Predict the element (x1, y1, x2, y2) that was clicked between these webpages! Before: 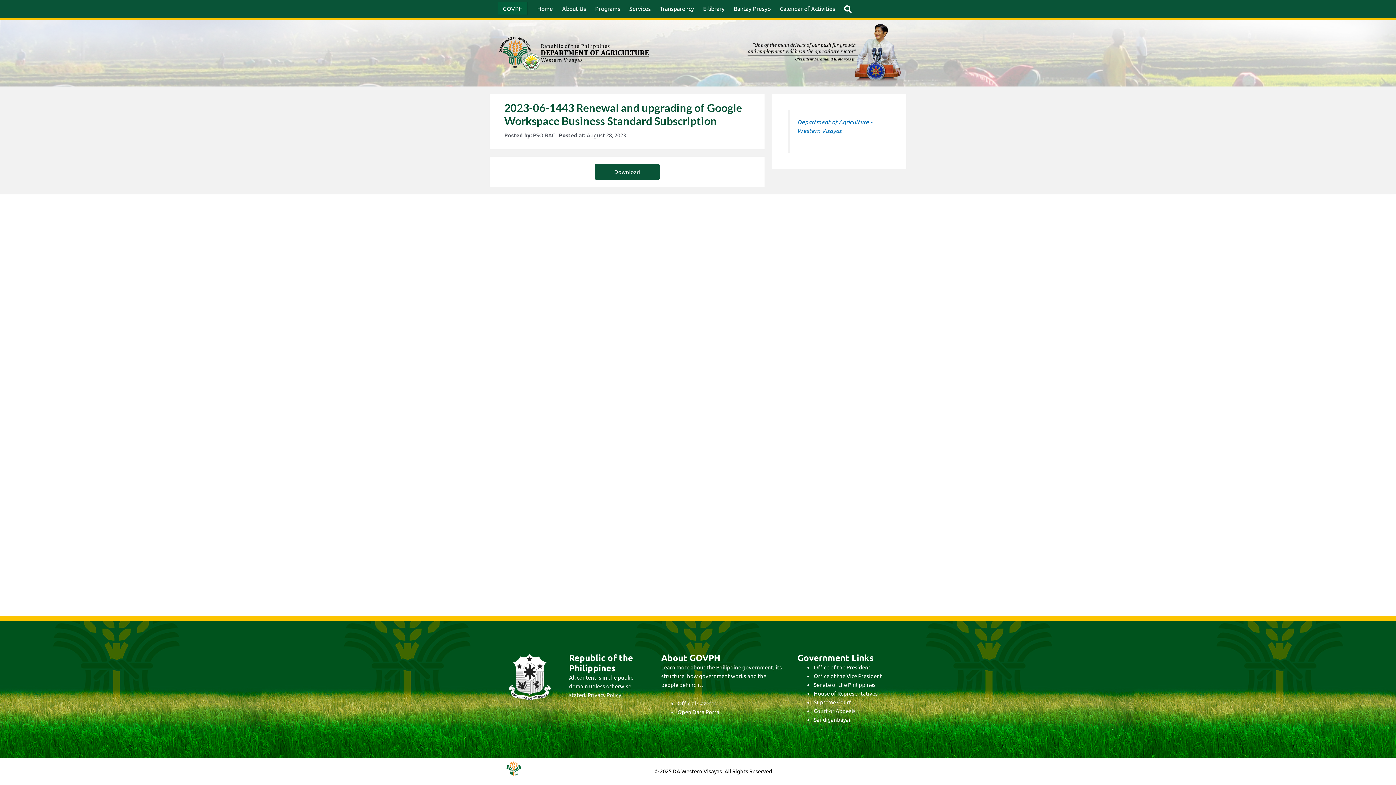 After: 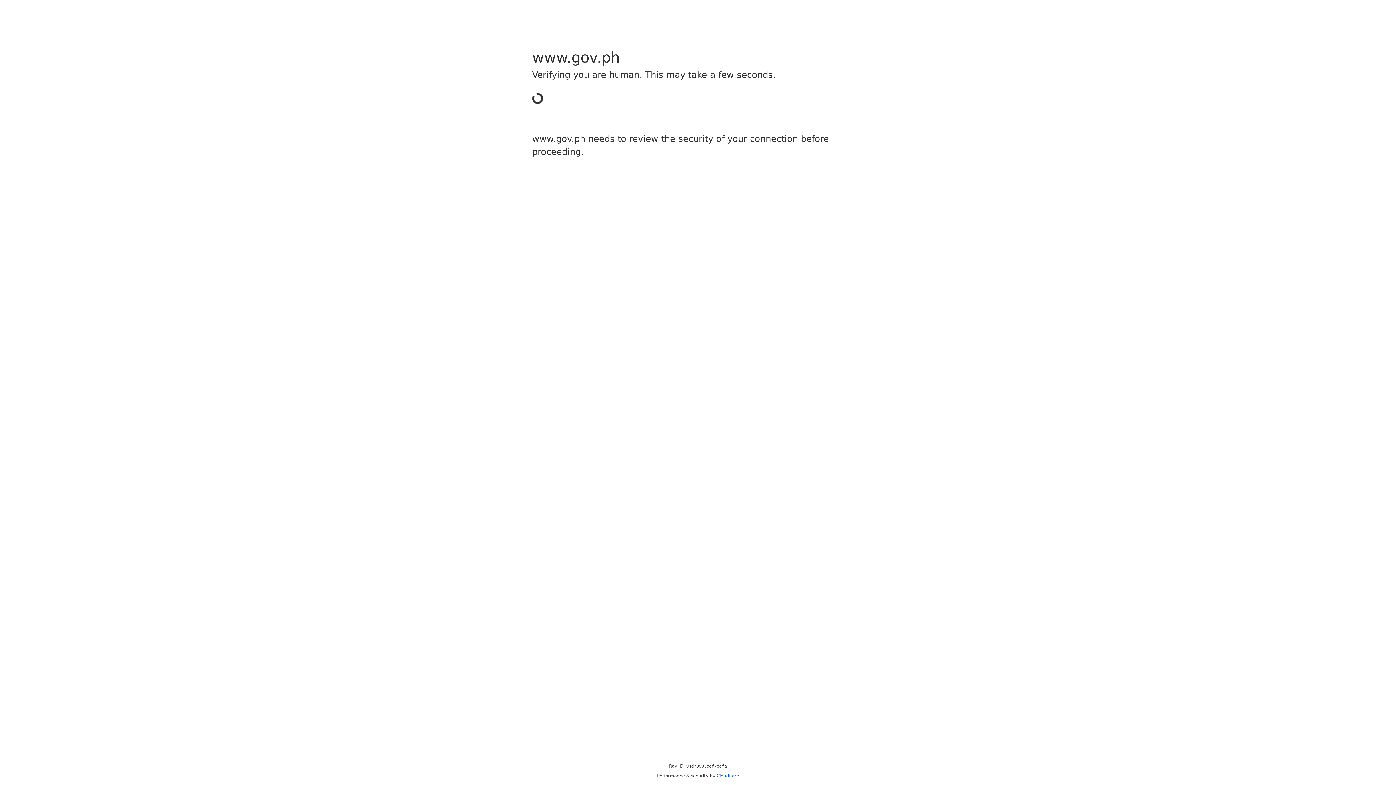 Action: bbox: (677, 699, 716, 706) label: Official Gazette